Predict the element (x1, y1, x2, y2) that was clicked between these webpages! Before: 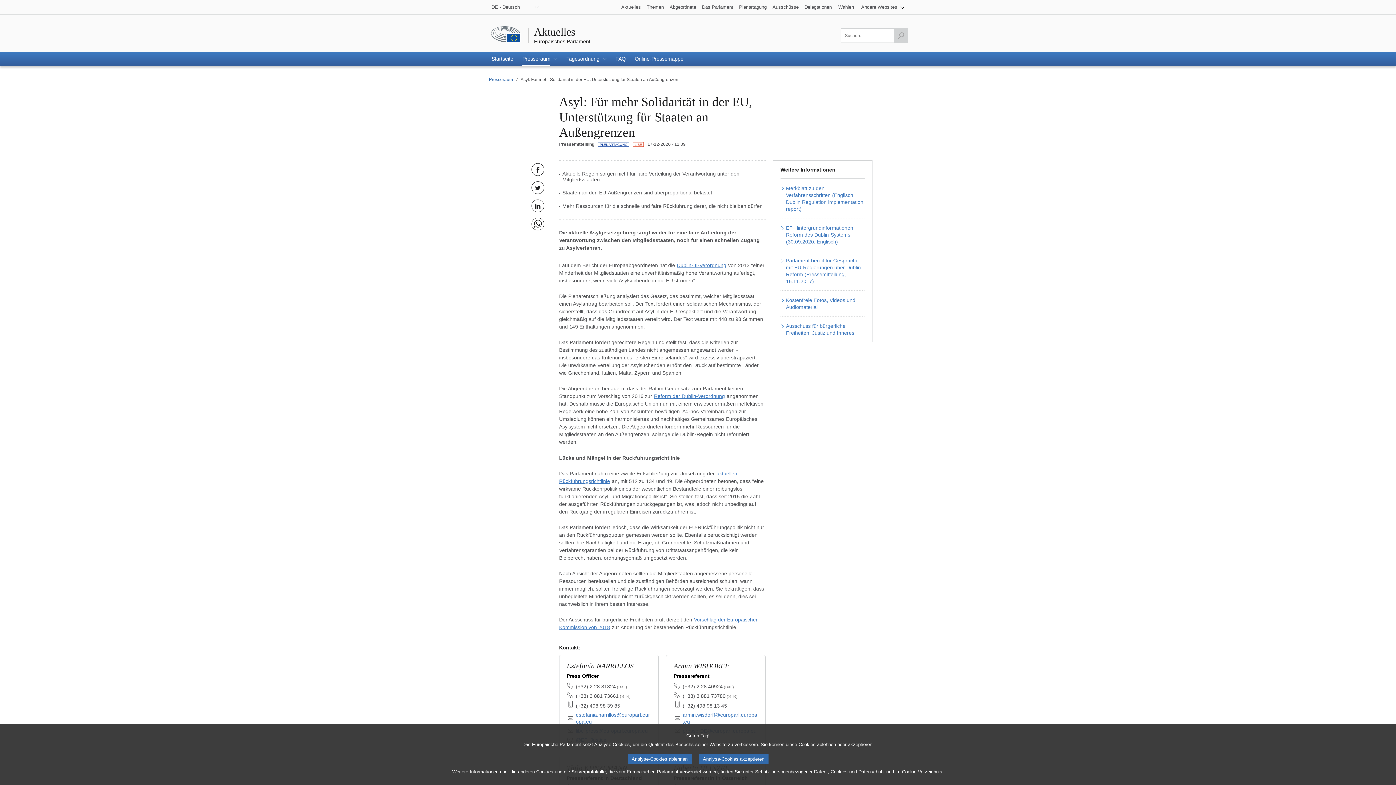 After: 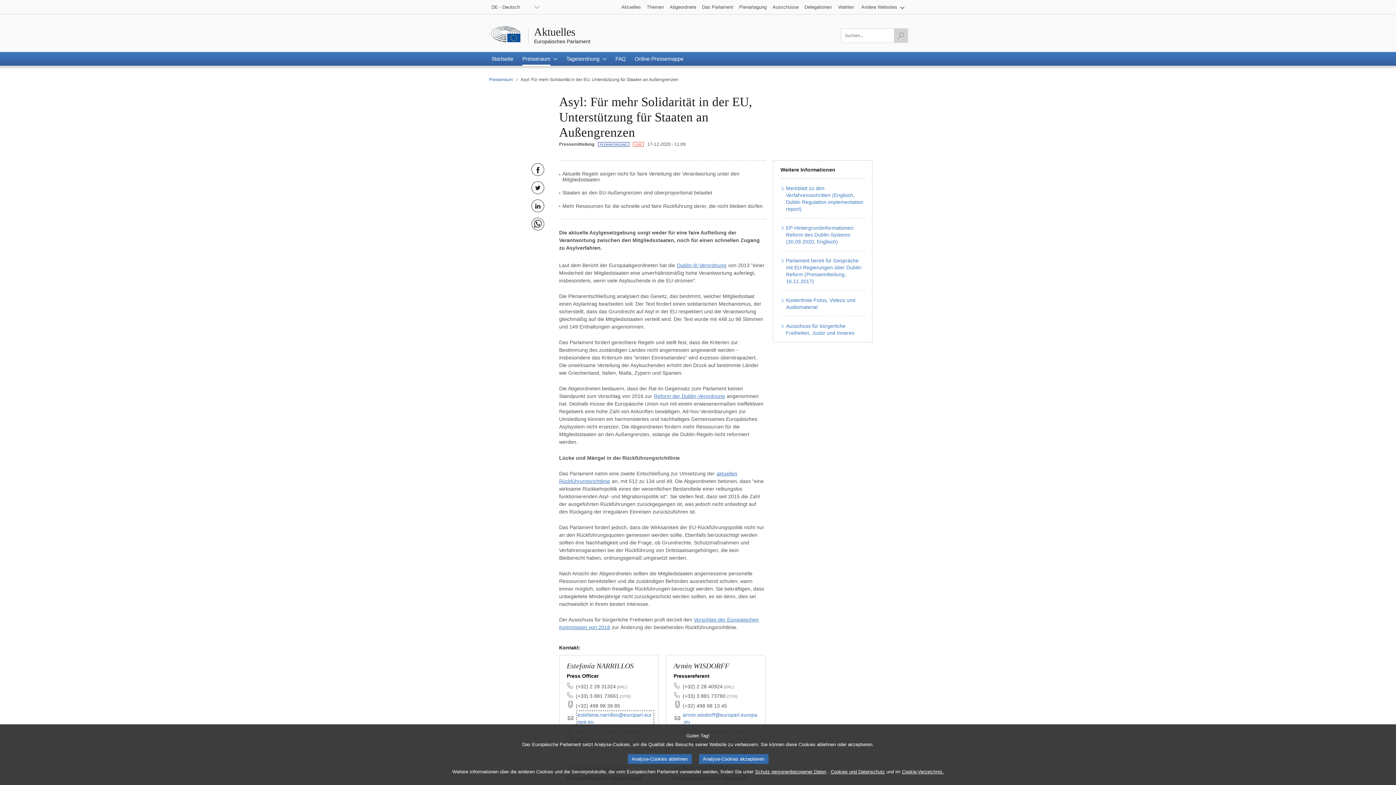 Action: label: E-Mail:
estefania.narrillos@europarl.europa.eu  bbox: (566, 712, 651, 725)